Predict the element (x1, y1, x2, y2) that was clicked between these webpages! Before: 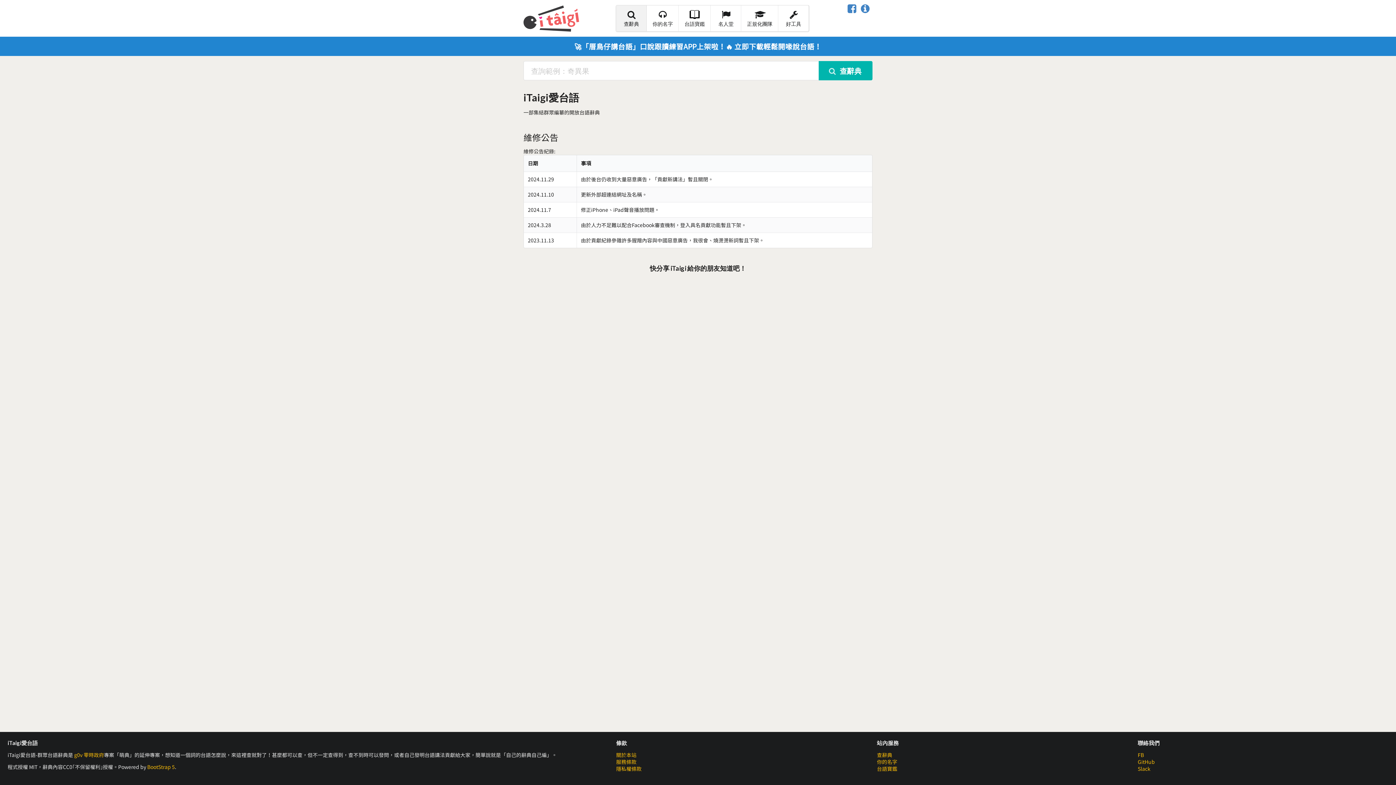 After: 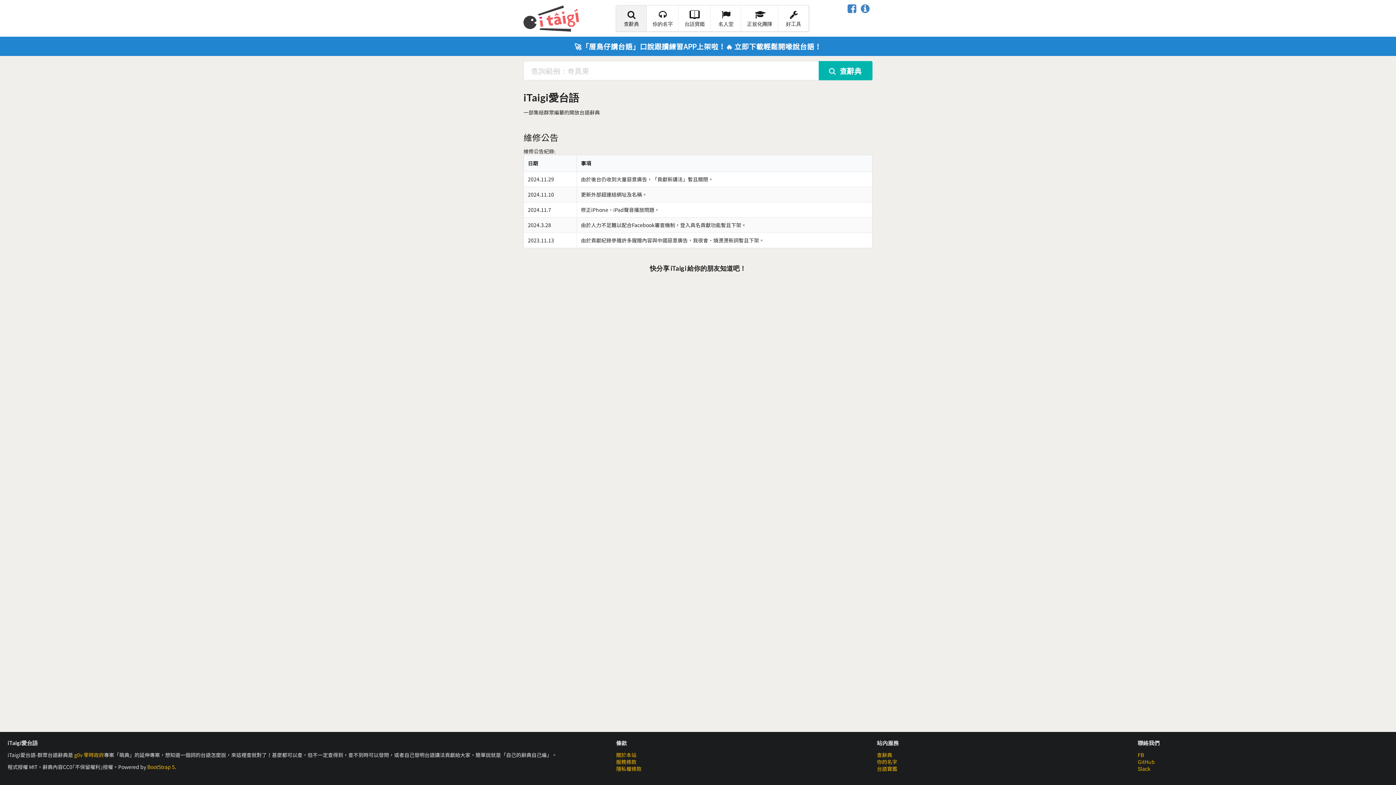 Action: label: GitHub bbox: (1138, 758, 1155, 765)